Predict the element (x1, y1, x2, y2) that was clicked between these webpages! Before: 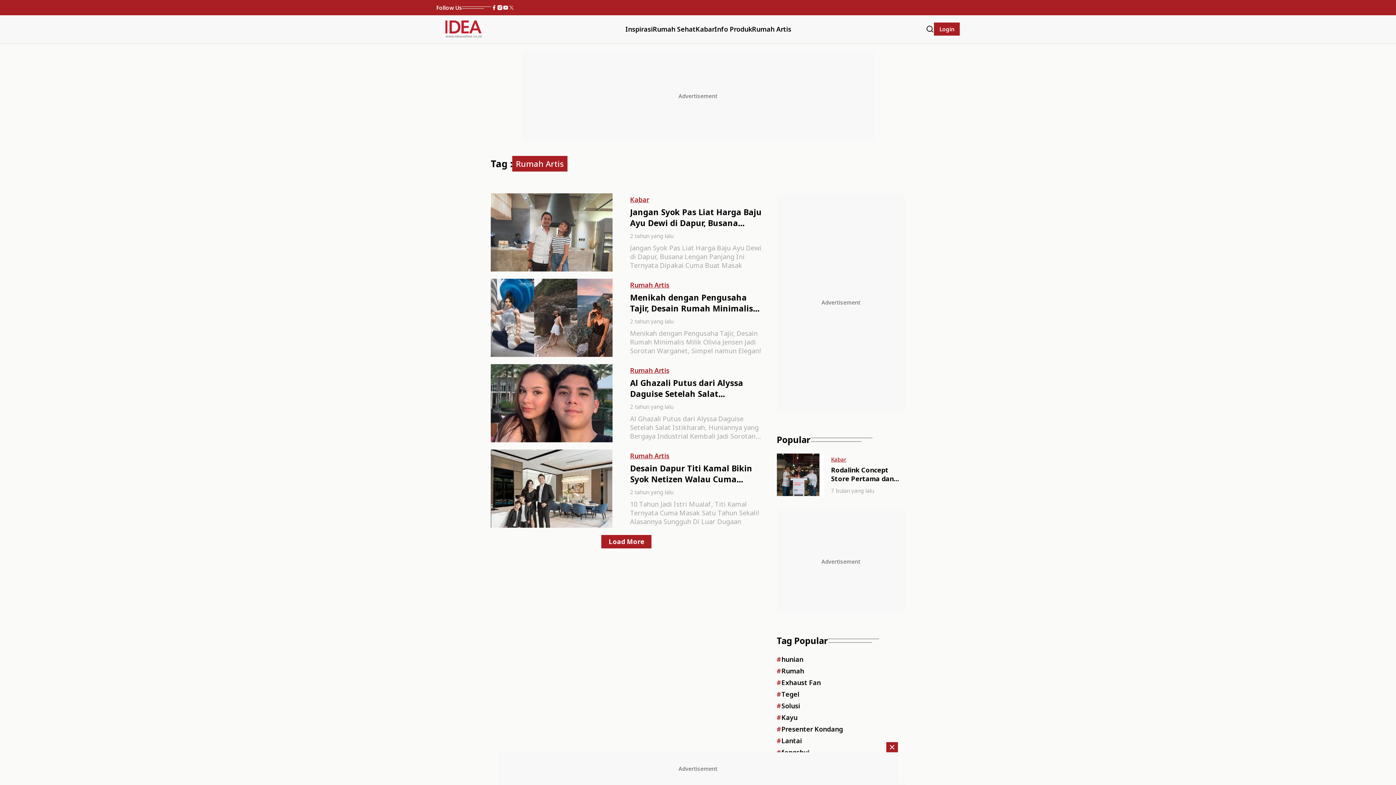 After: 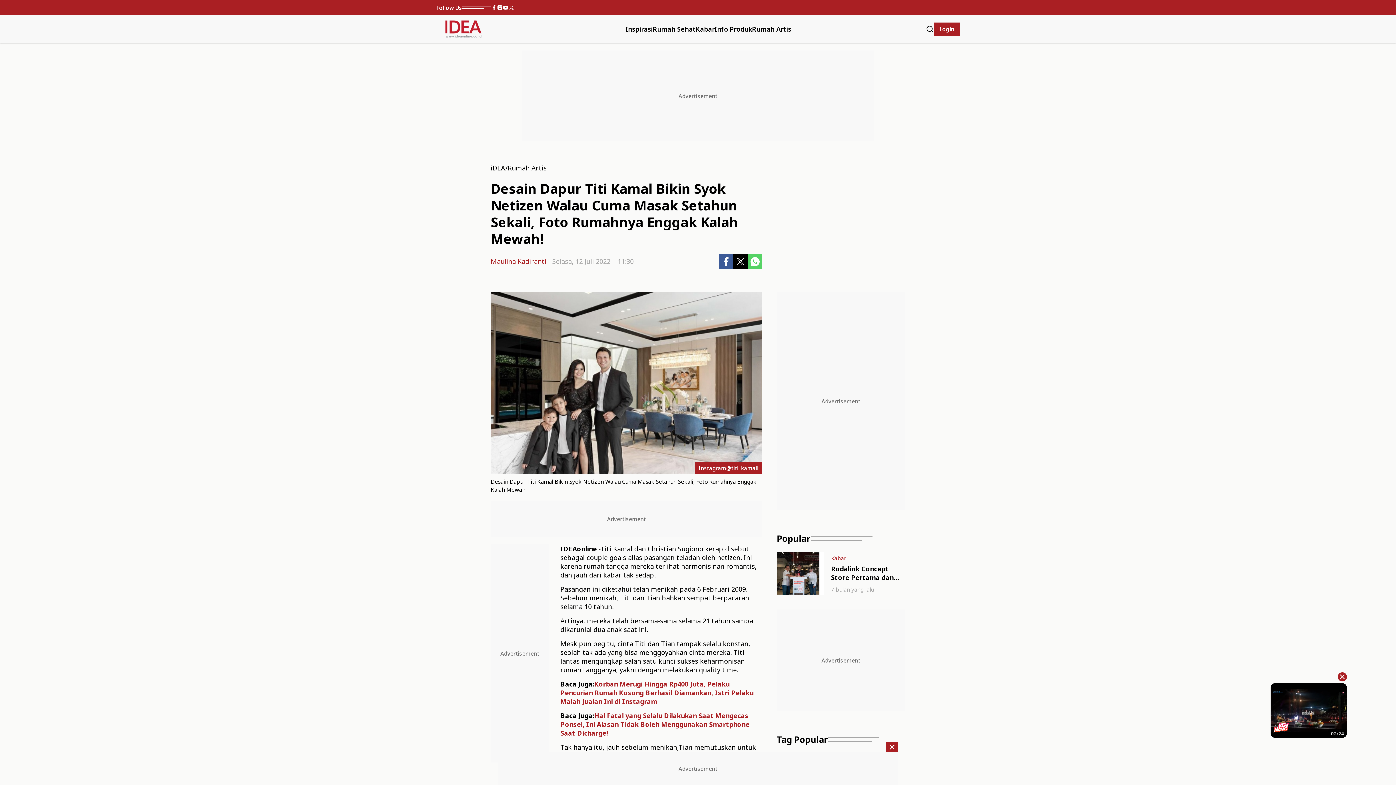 Action: label: Desain Dapur Titi Kamal Bikin Syok Netizen Walau Cuma Masak Setahun Sekali, Foto Rumahnya Enggak Kalah Mewah! bbox: (630, 463, 762, 484)